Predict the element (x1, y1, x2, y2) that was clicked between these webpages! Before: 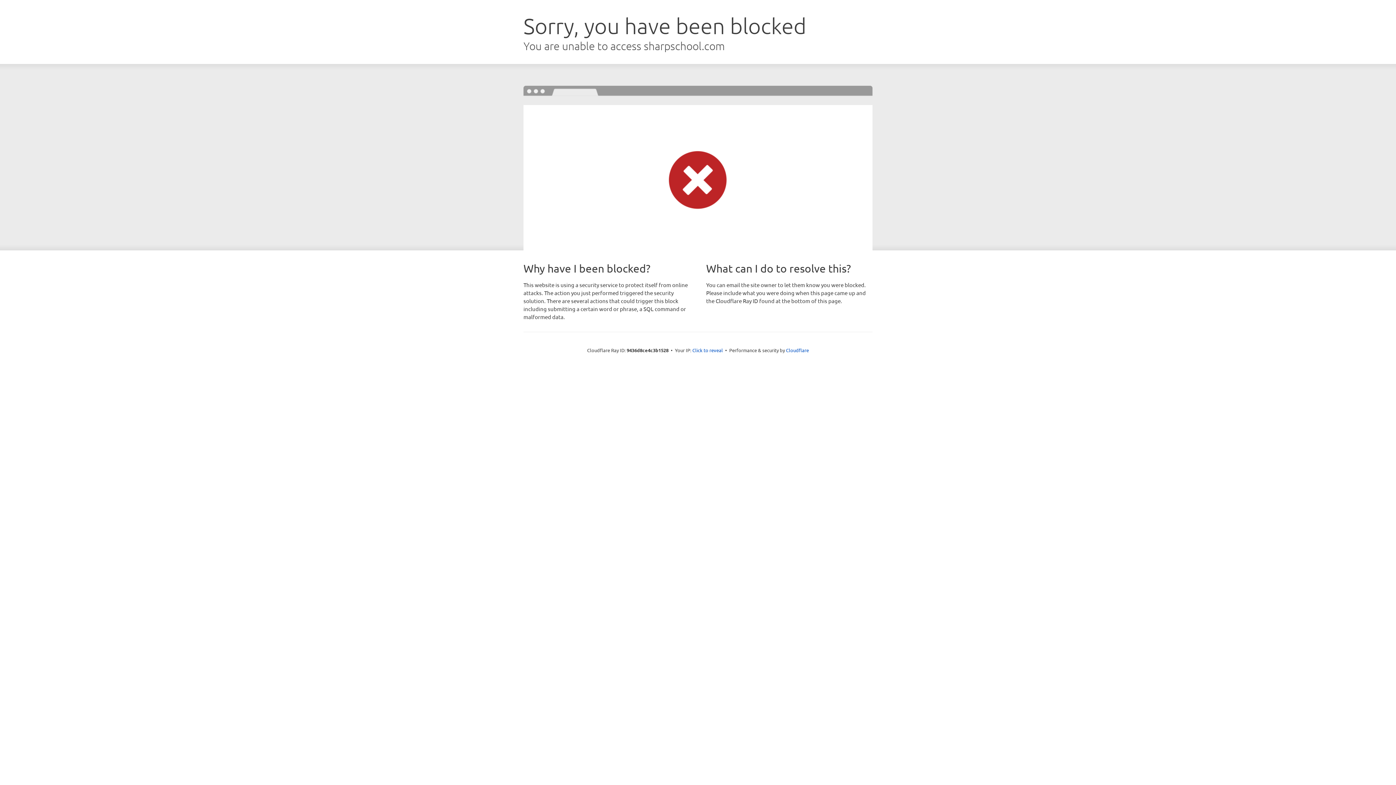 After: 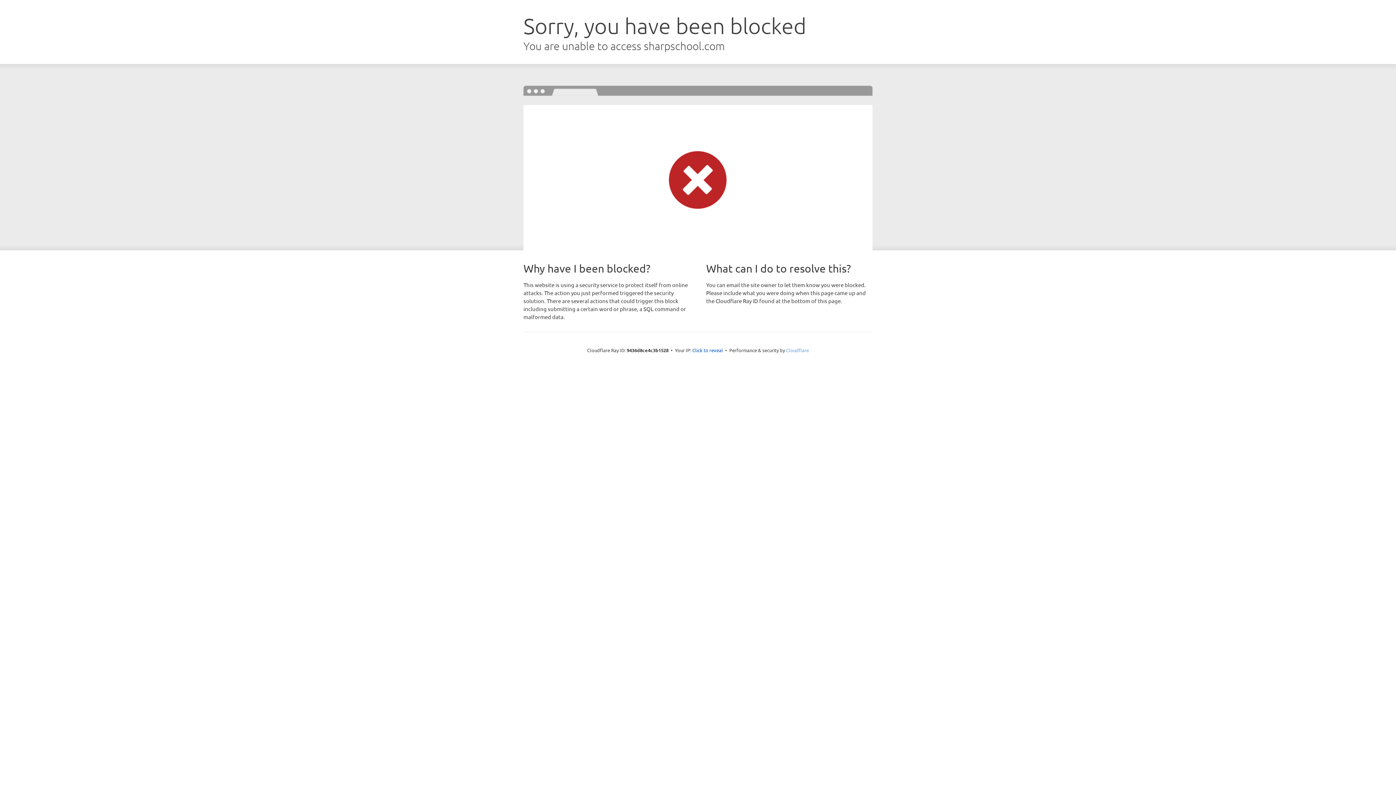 Action: bbox: (786, 347, 809, 353) label: Cloudflare